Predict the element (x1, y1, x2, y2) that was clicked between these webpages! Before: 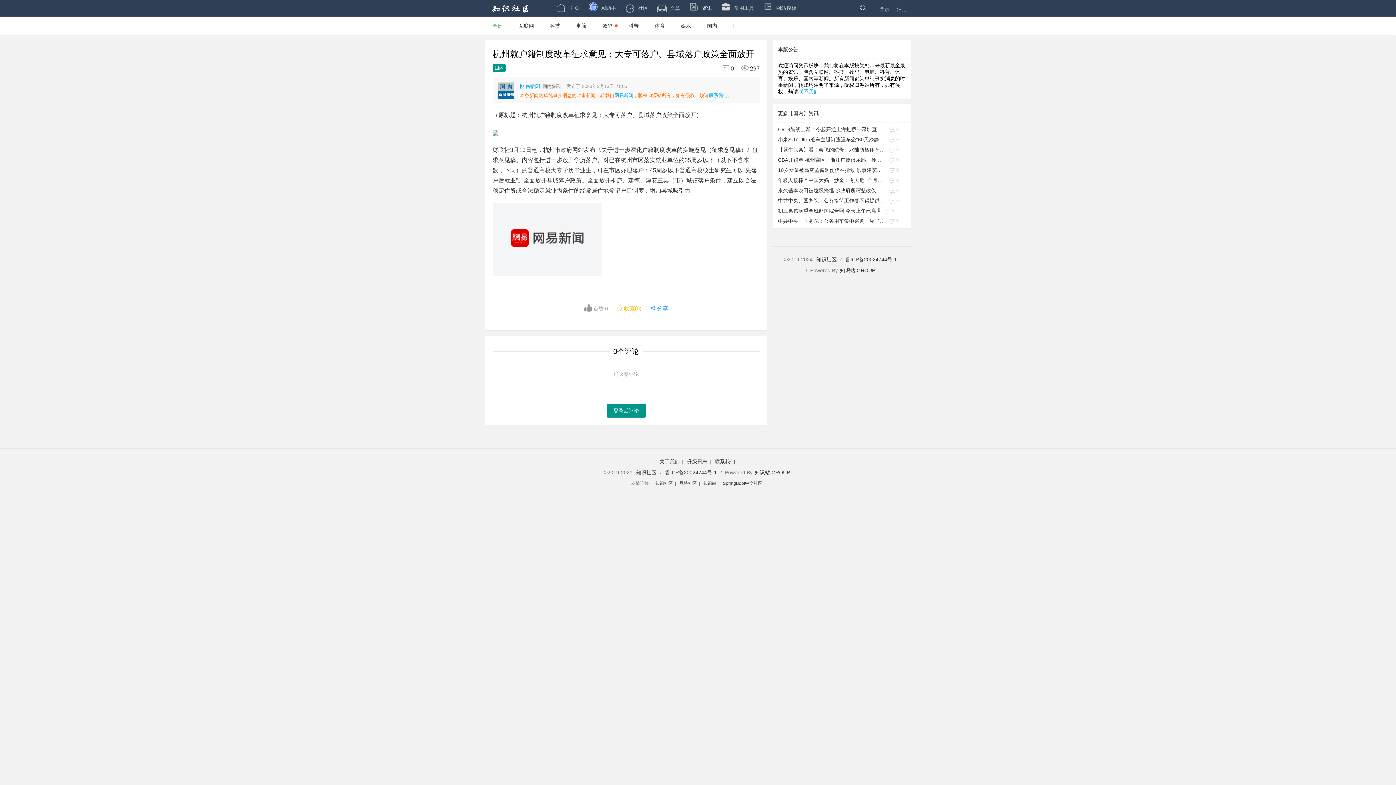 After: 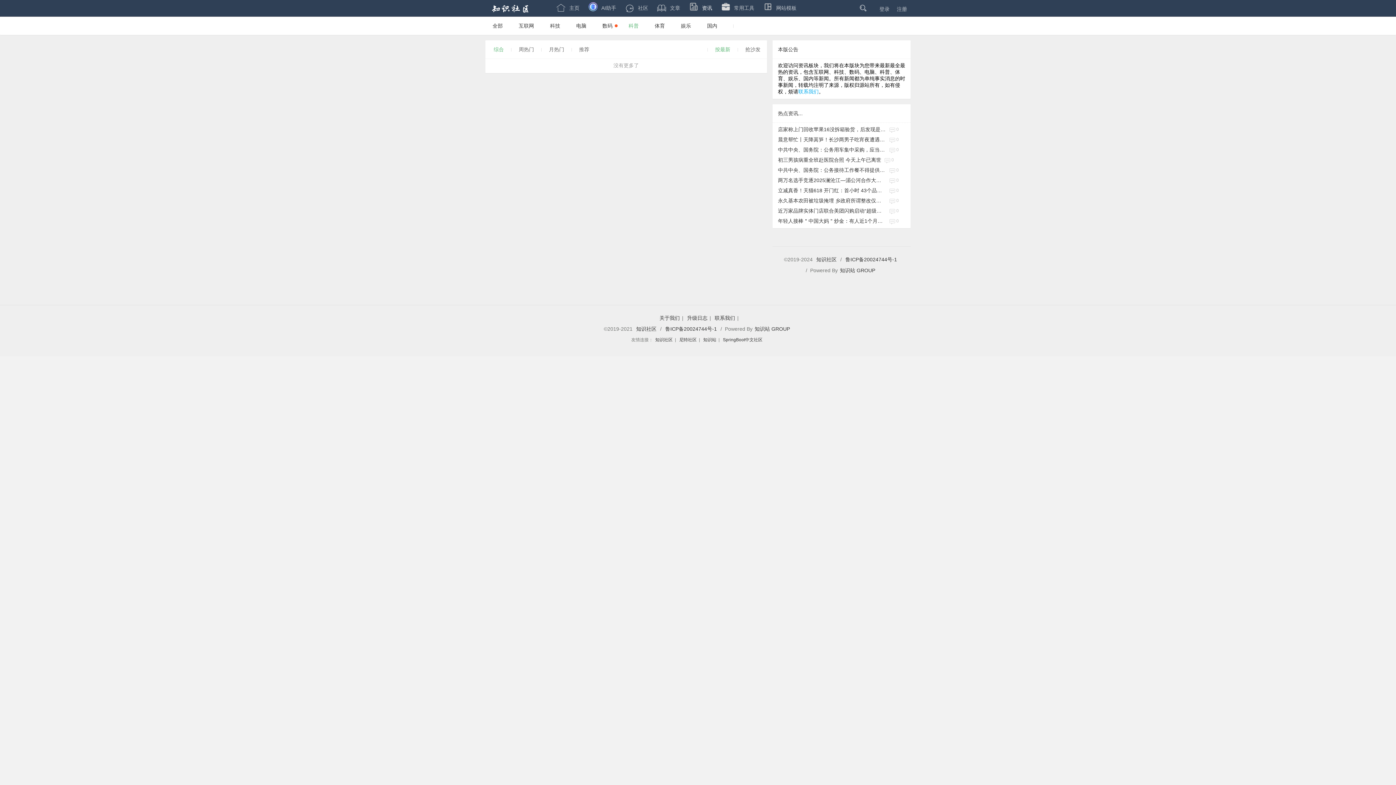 Action: bbox: (621, 22, 646, 28) label: 科普